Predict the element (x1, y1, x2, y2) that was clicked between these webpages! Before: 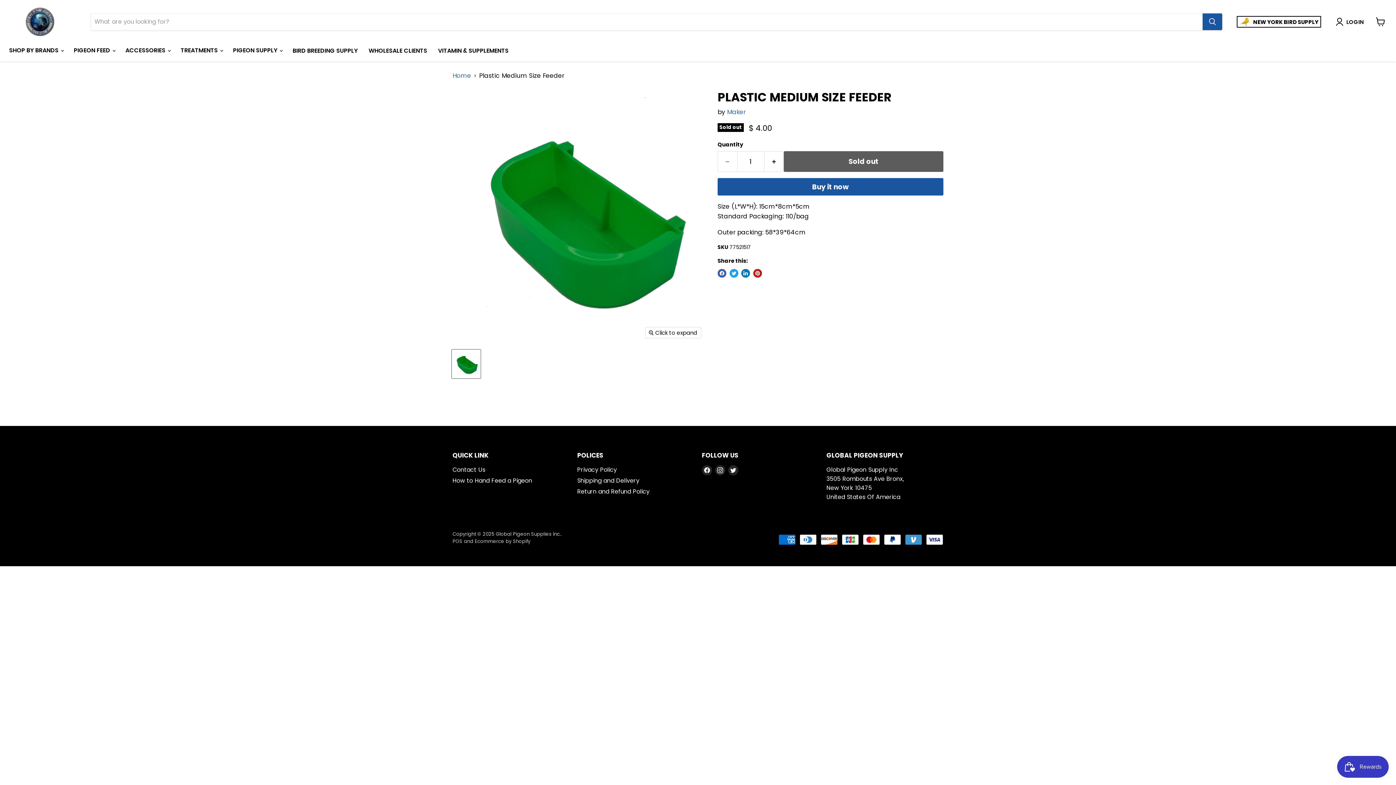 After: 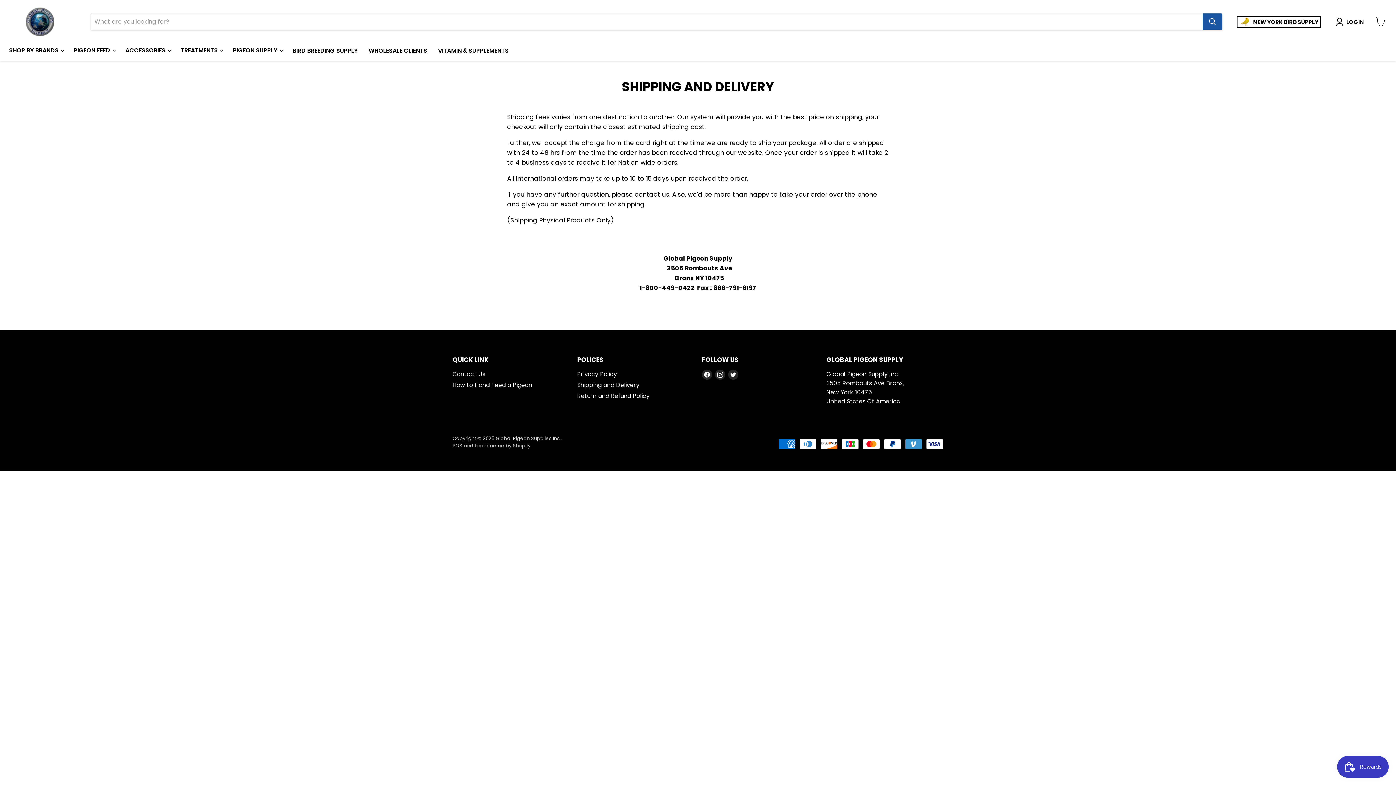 Action: bbox: (577, 476, 639, 485) label: Shipping and Delivery